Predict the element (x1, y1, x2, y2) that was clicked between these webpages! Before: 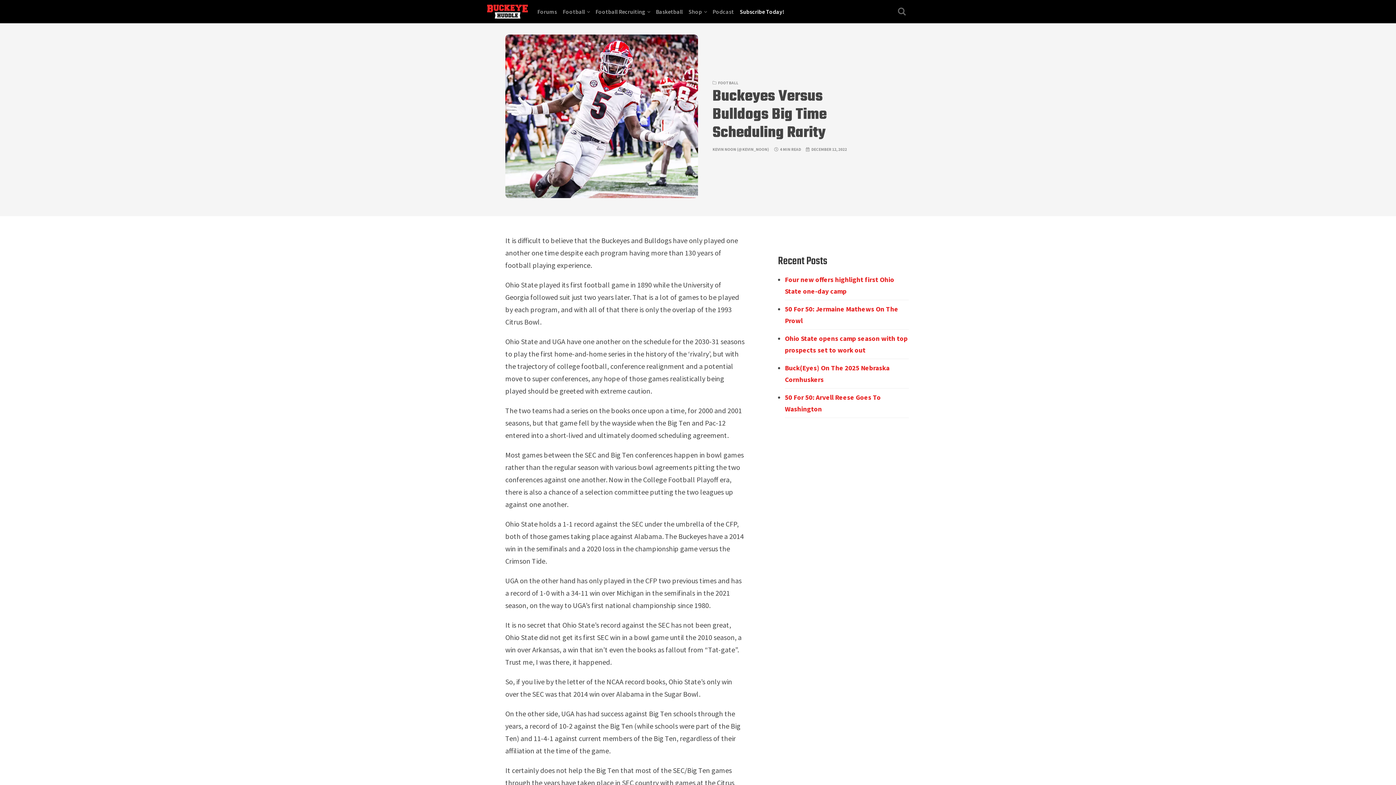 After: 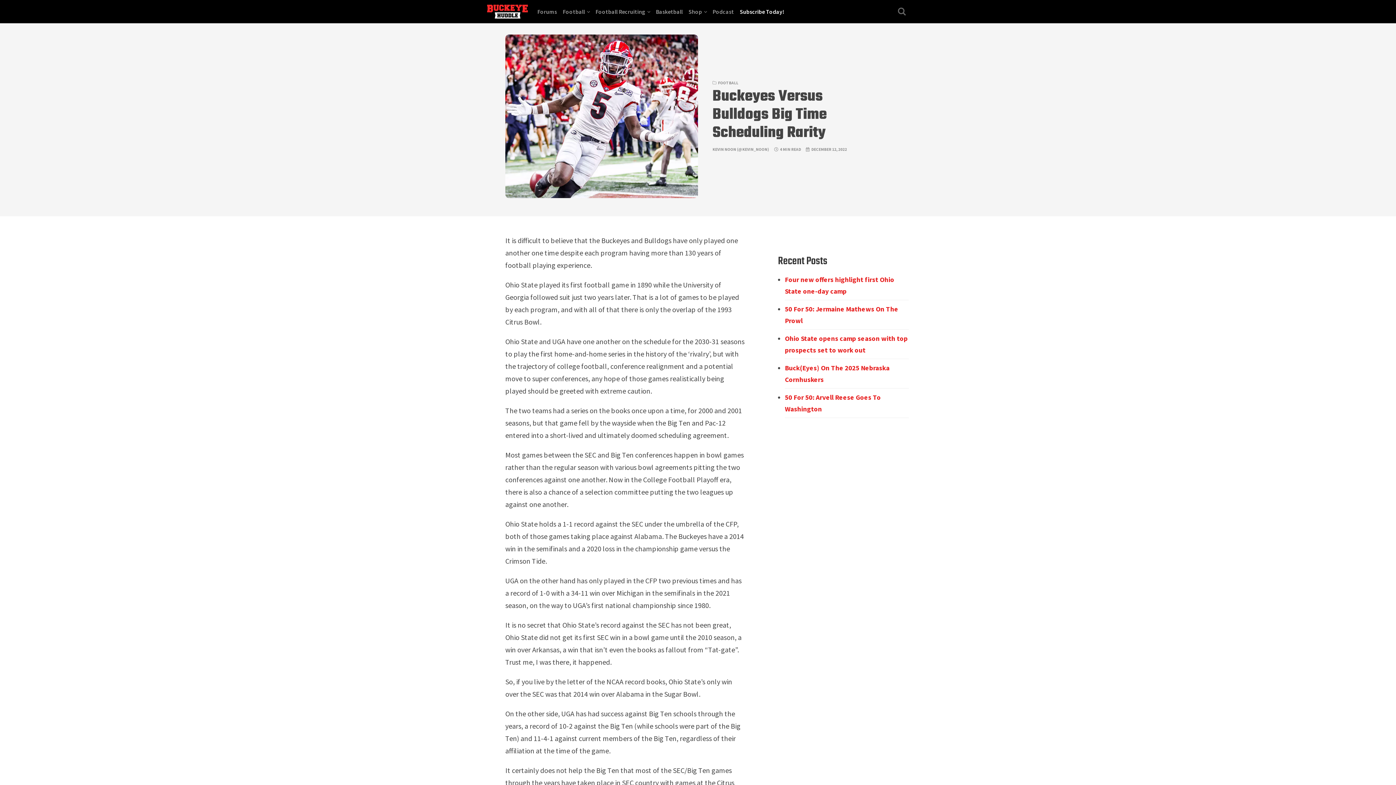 Action: bbox: (737, 147, 769, 152) label: (@KEVIN_NOON)